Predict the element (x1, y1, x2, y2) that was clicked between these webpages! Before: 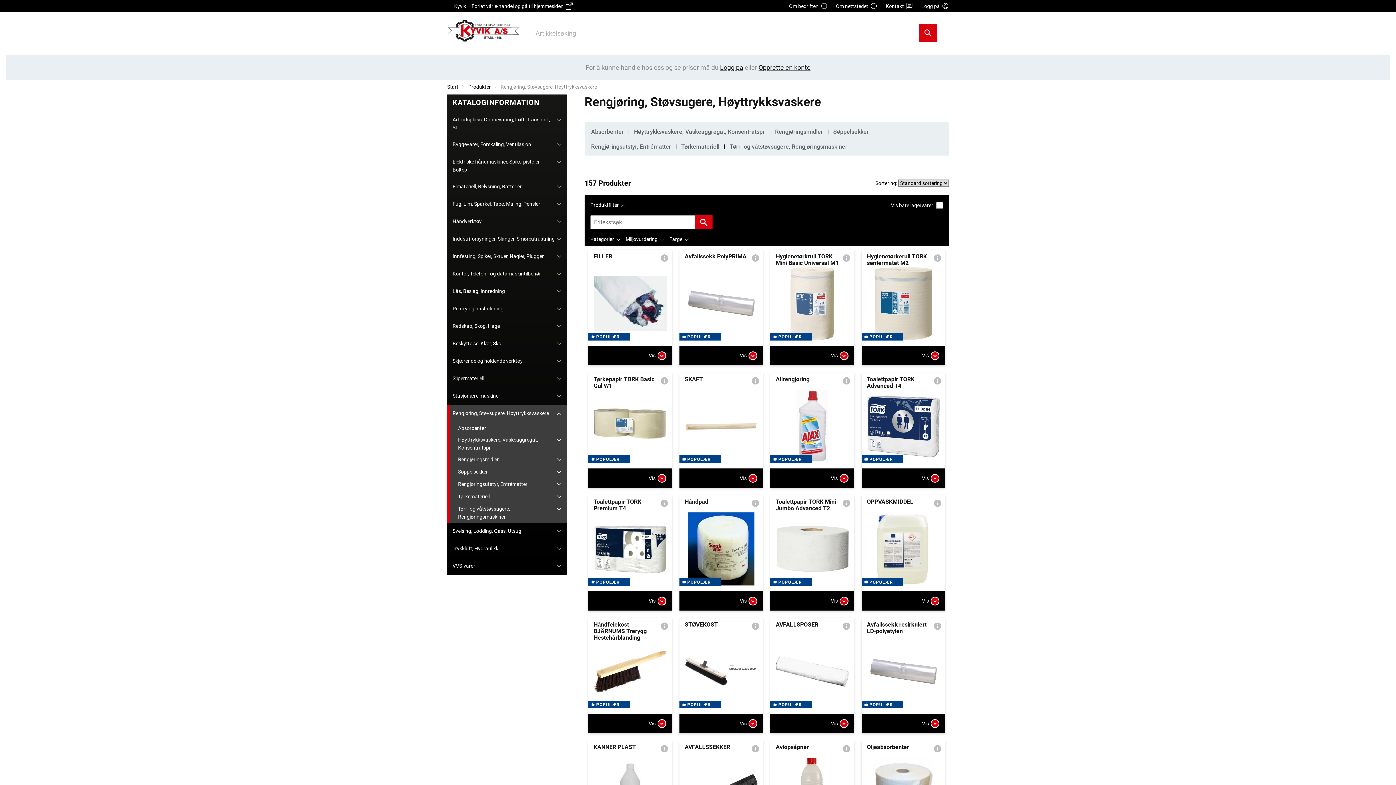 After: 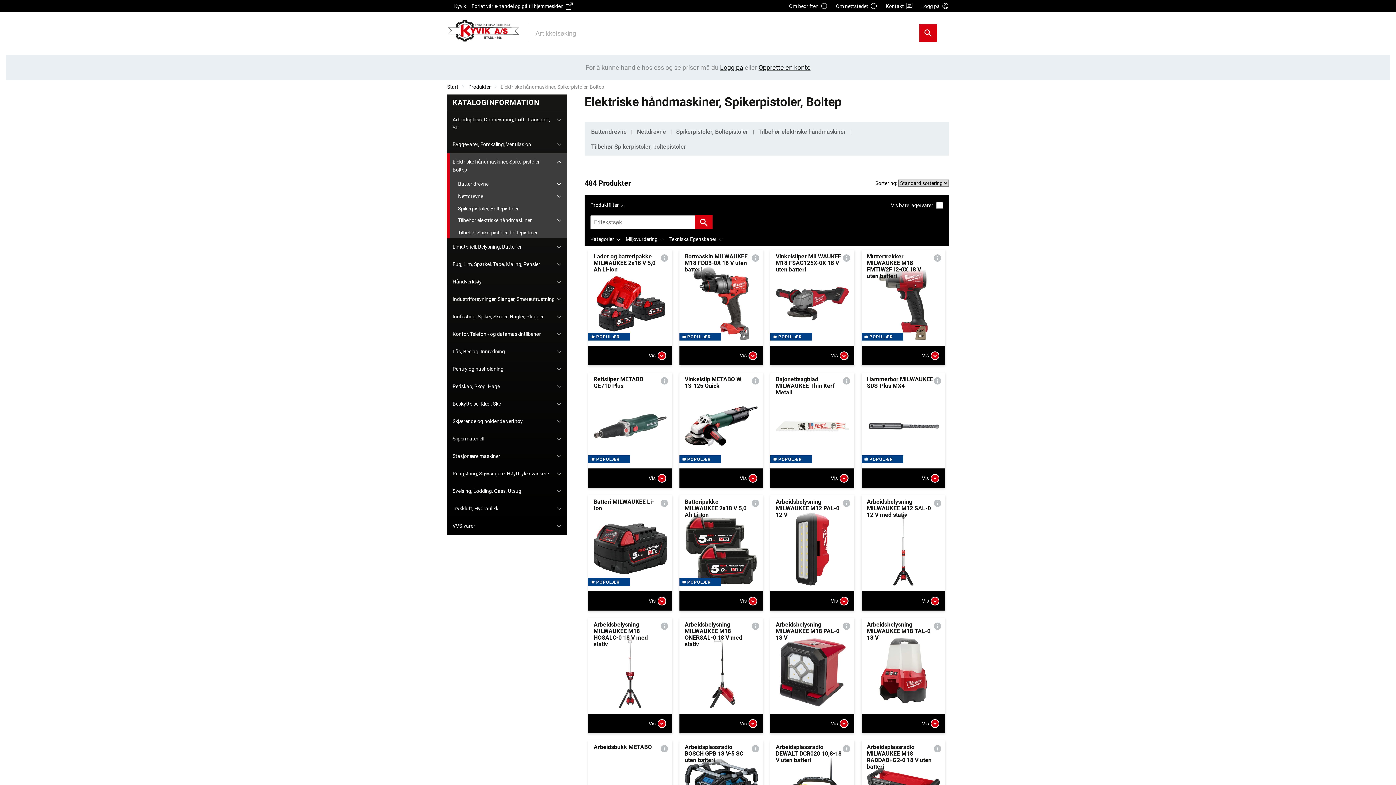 Action: bbox: (452, 157, 554, 173) label: Elektriske håndmaskiner, Spikerpistoler, Boltep